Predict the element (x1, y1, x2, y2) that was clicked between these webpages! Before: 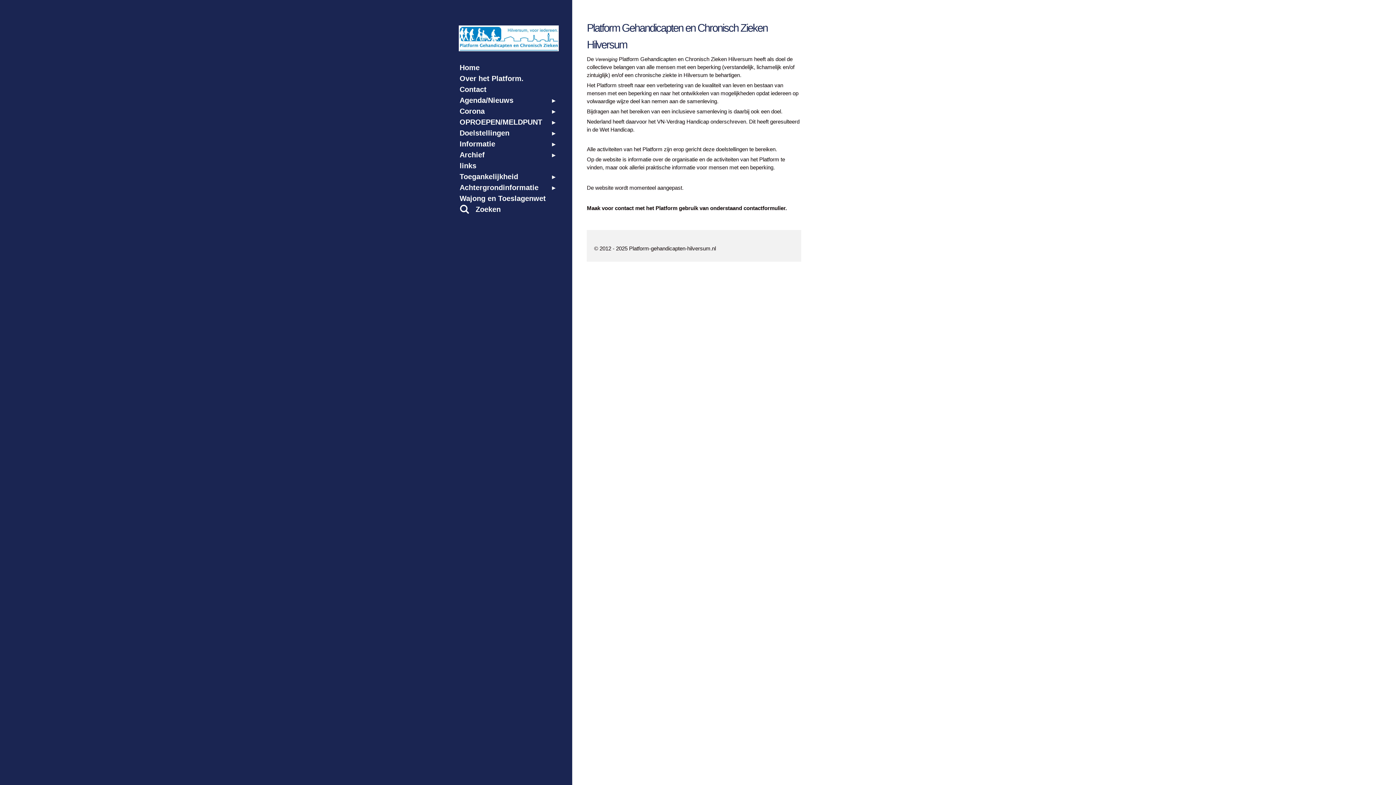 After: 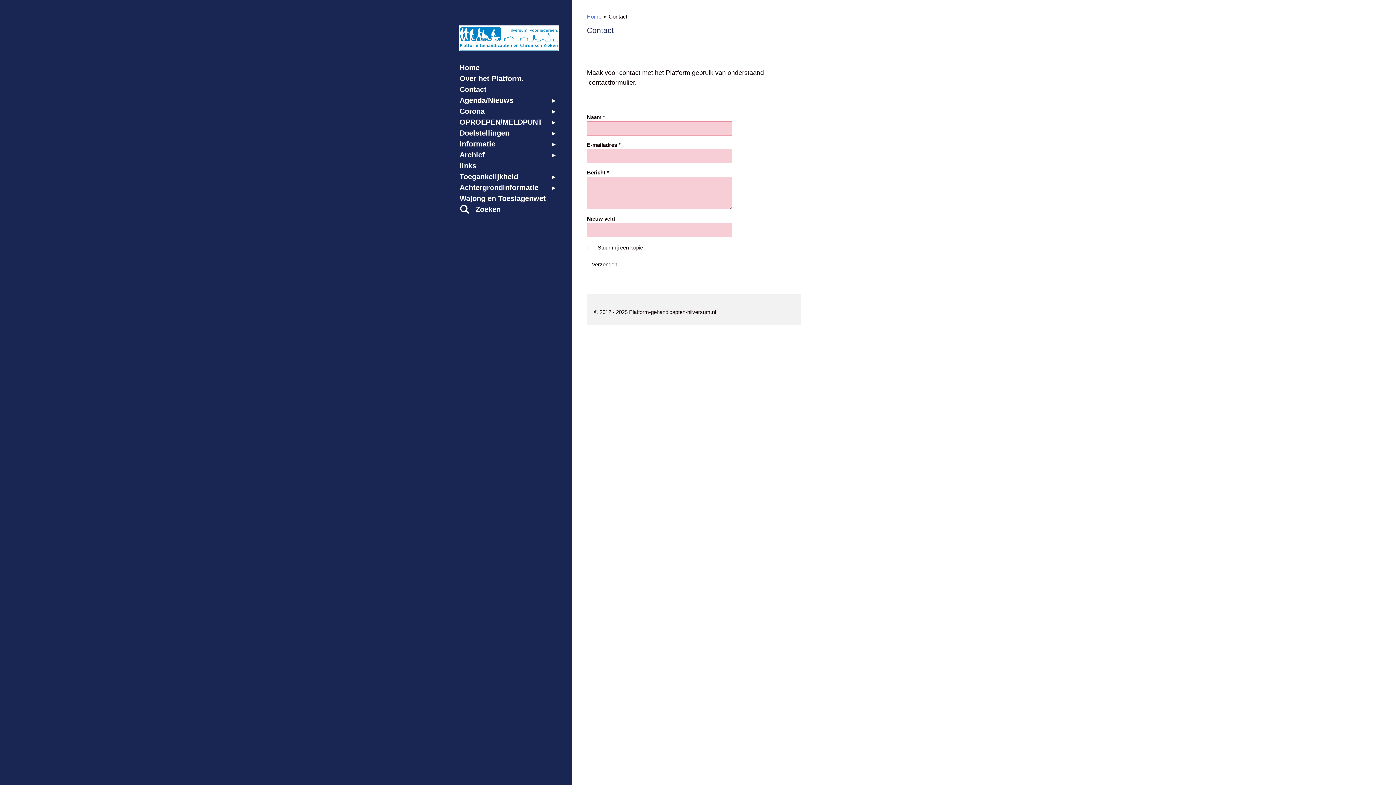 Action: label: Contact bbox: (456, 84, 561, 95)